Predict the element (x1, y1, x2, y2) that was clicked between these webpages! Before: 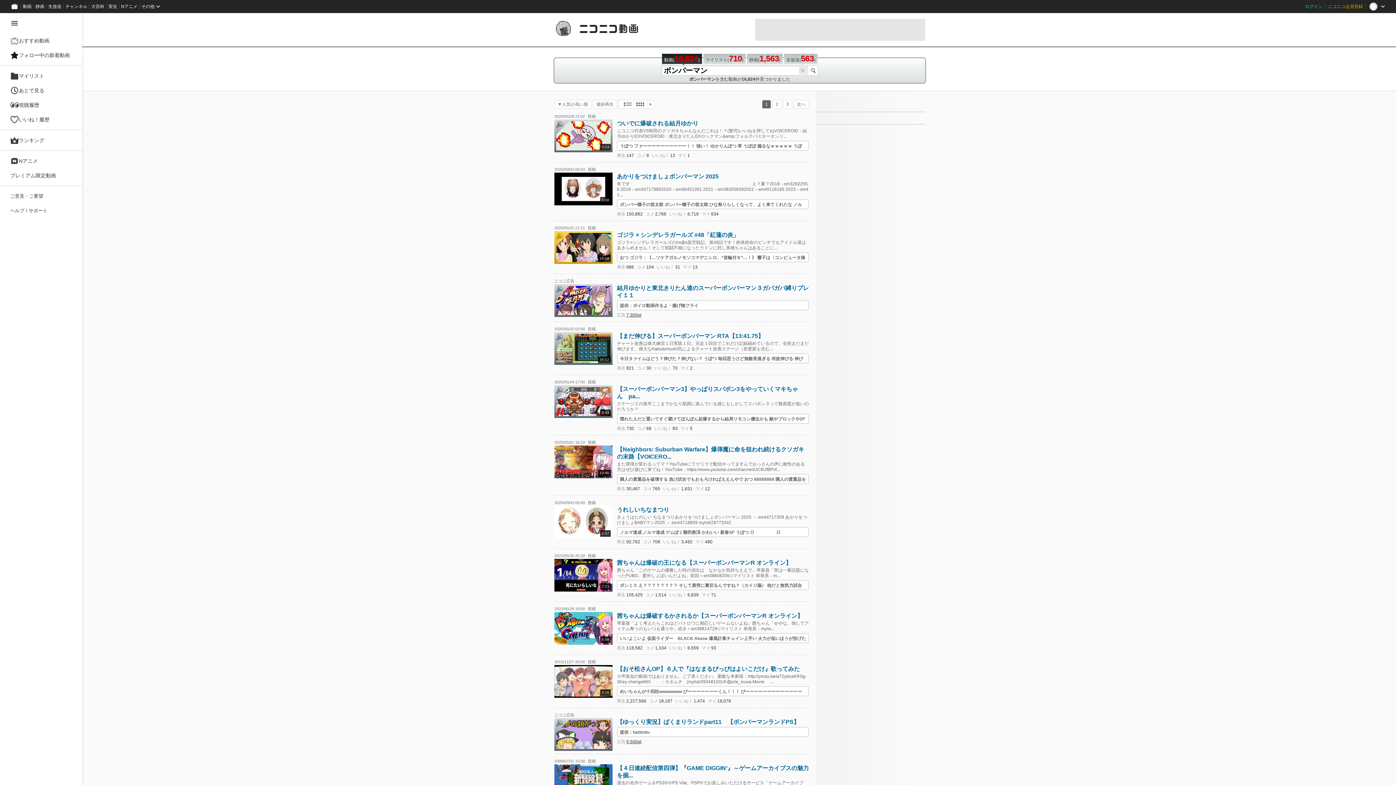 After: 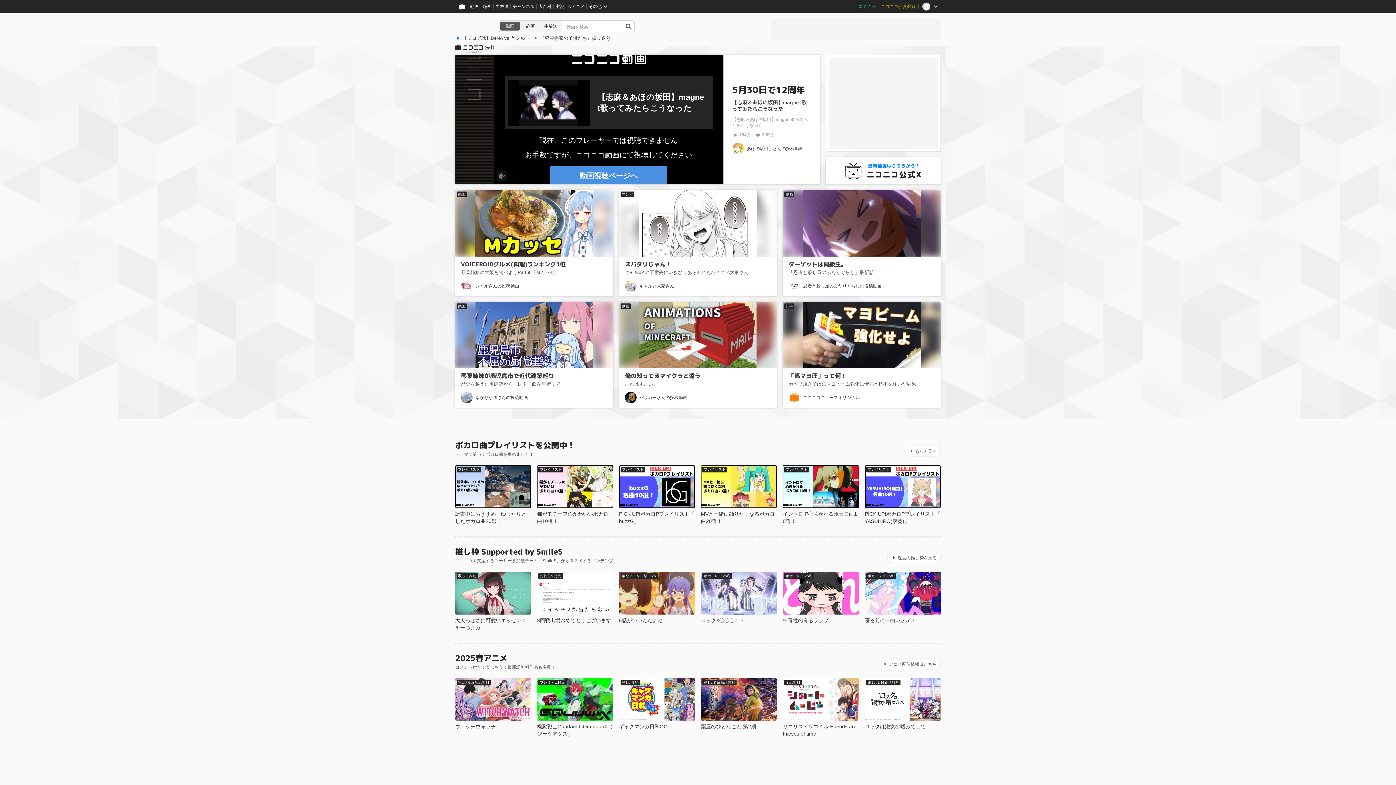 Action: bbox: (8, 0, 21, 13)